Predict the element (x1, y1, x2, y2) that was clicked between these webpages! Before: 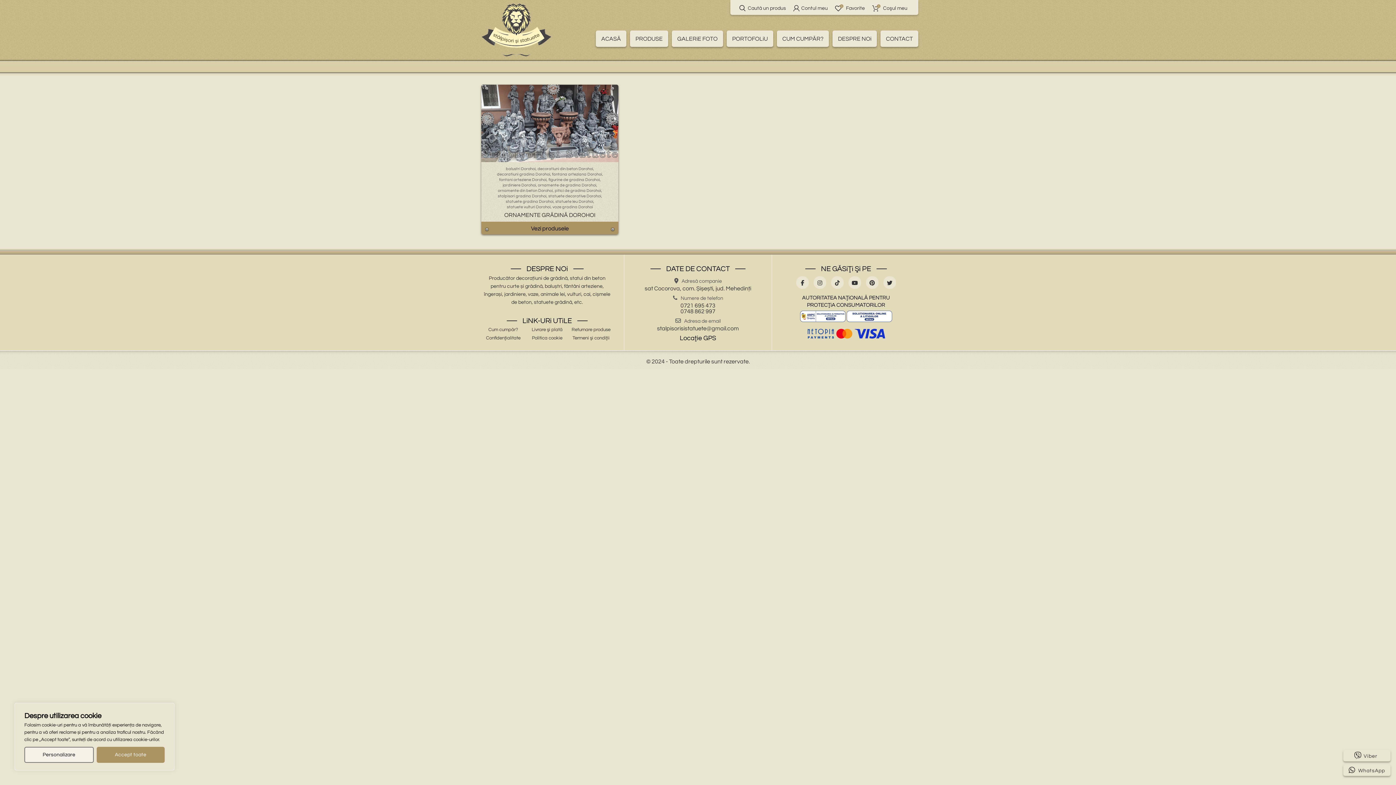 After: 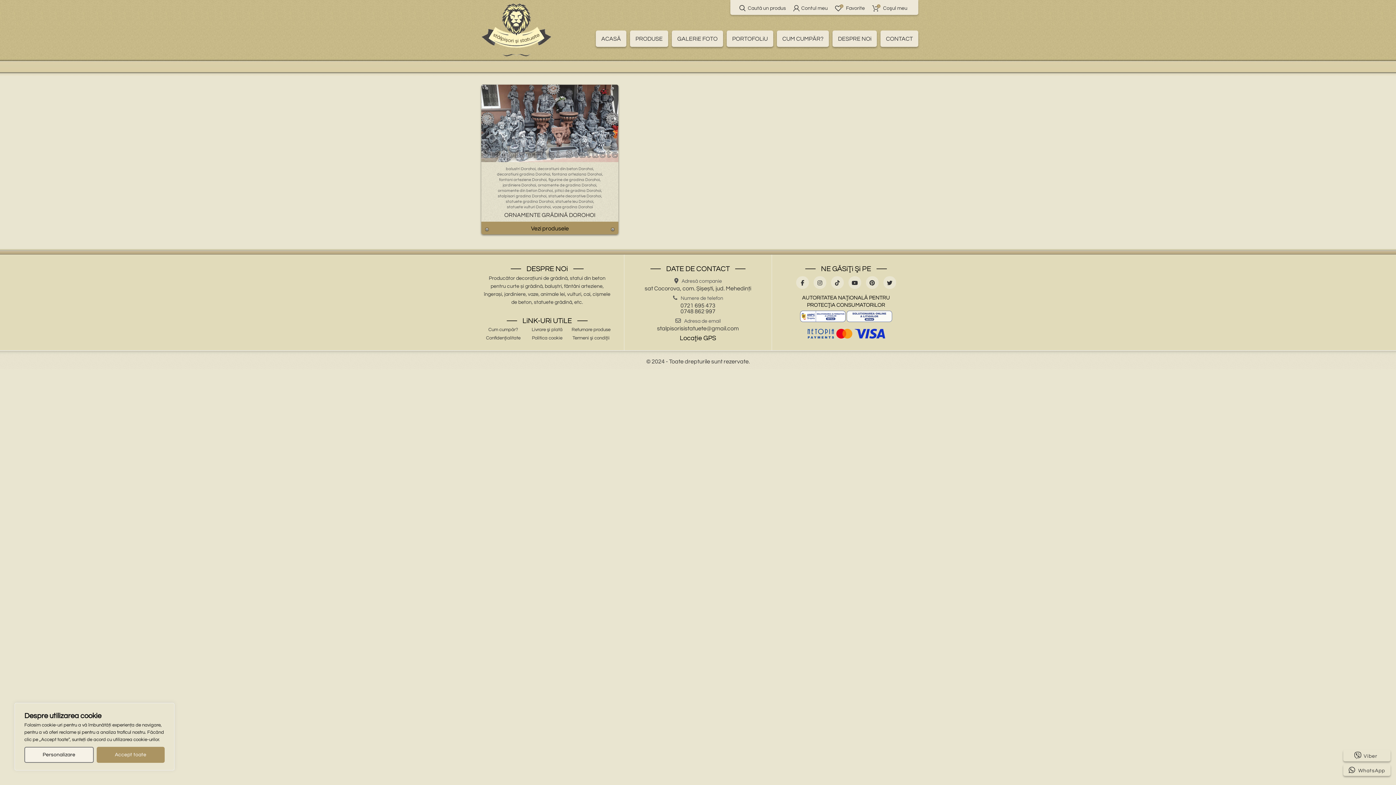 Action: bbox: (846, 312, 892, 318)